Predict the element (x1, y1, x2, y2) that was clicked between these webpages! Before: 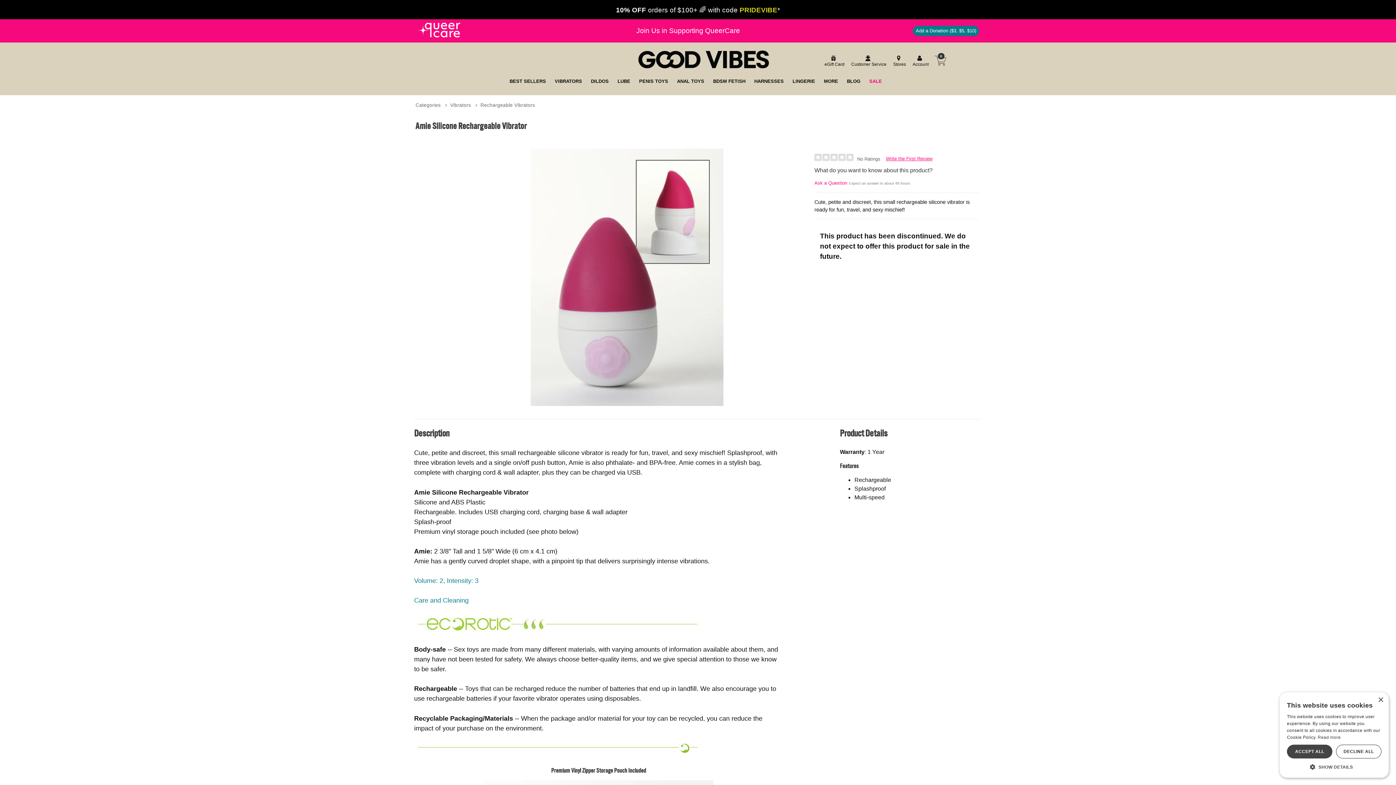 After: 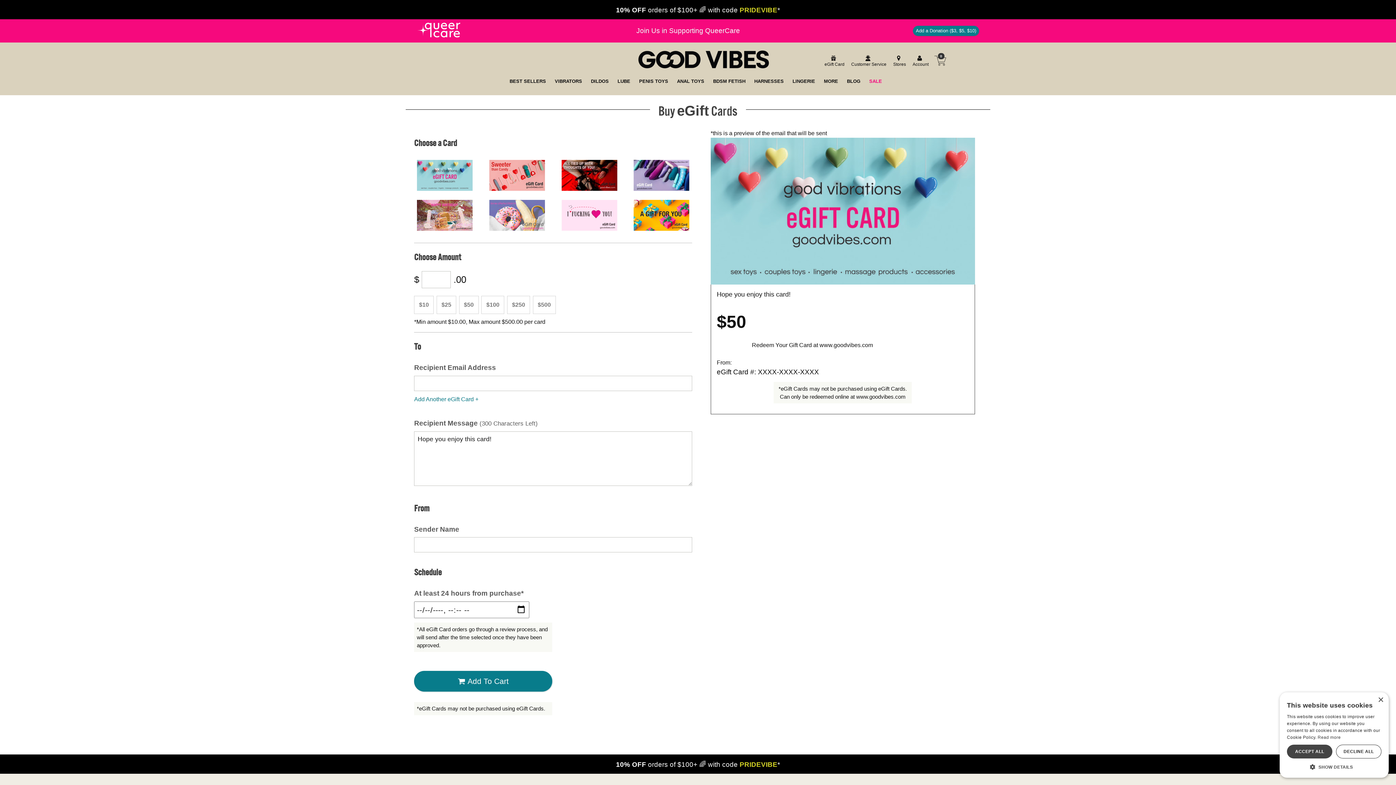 Action: bbox: (823, 55, 844, 67) label: egift card